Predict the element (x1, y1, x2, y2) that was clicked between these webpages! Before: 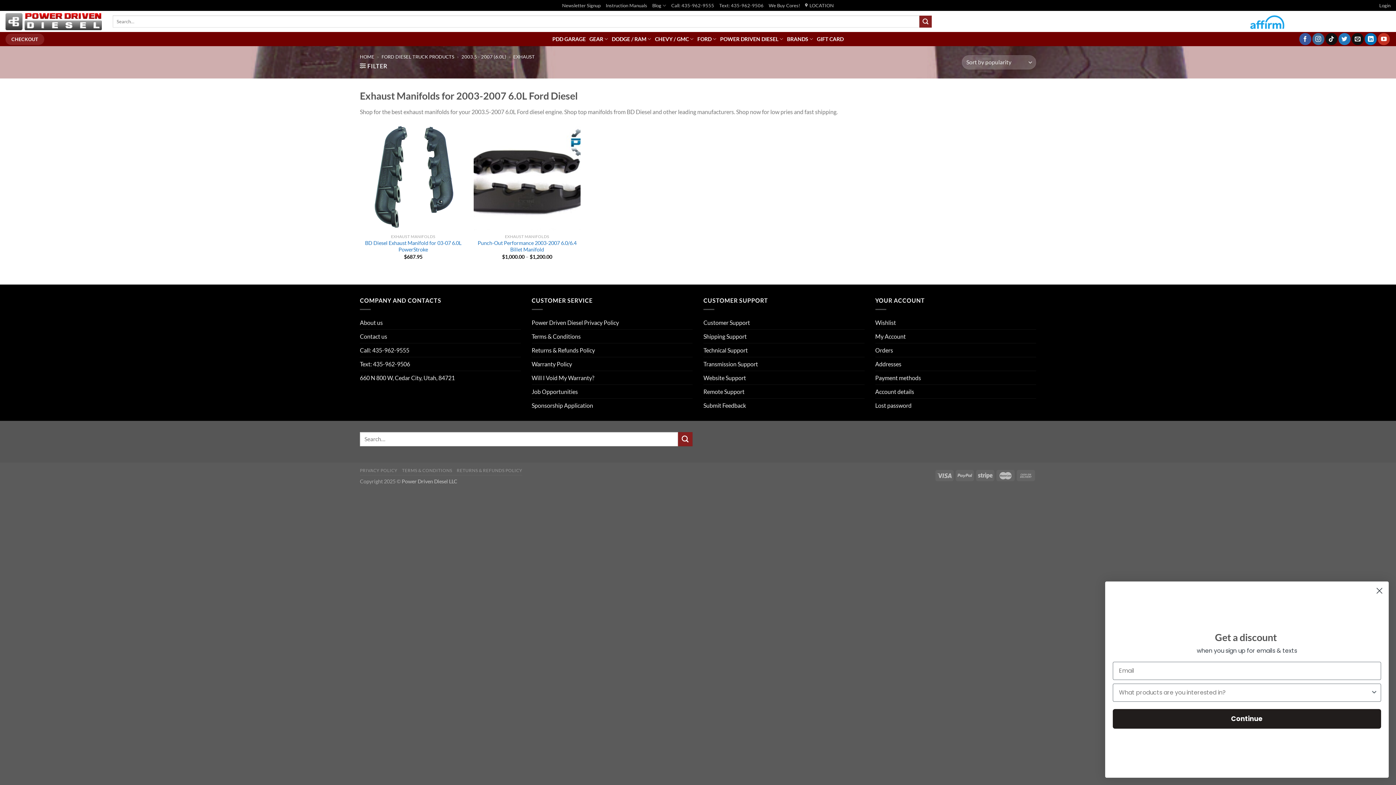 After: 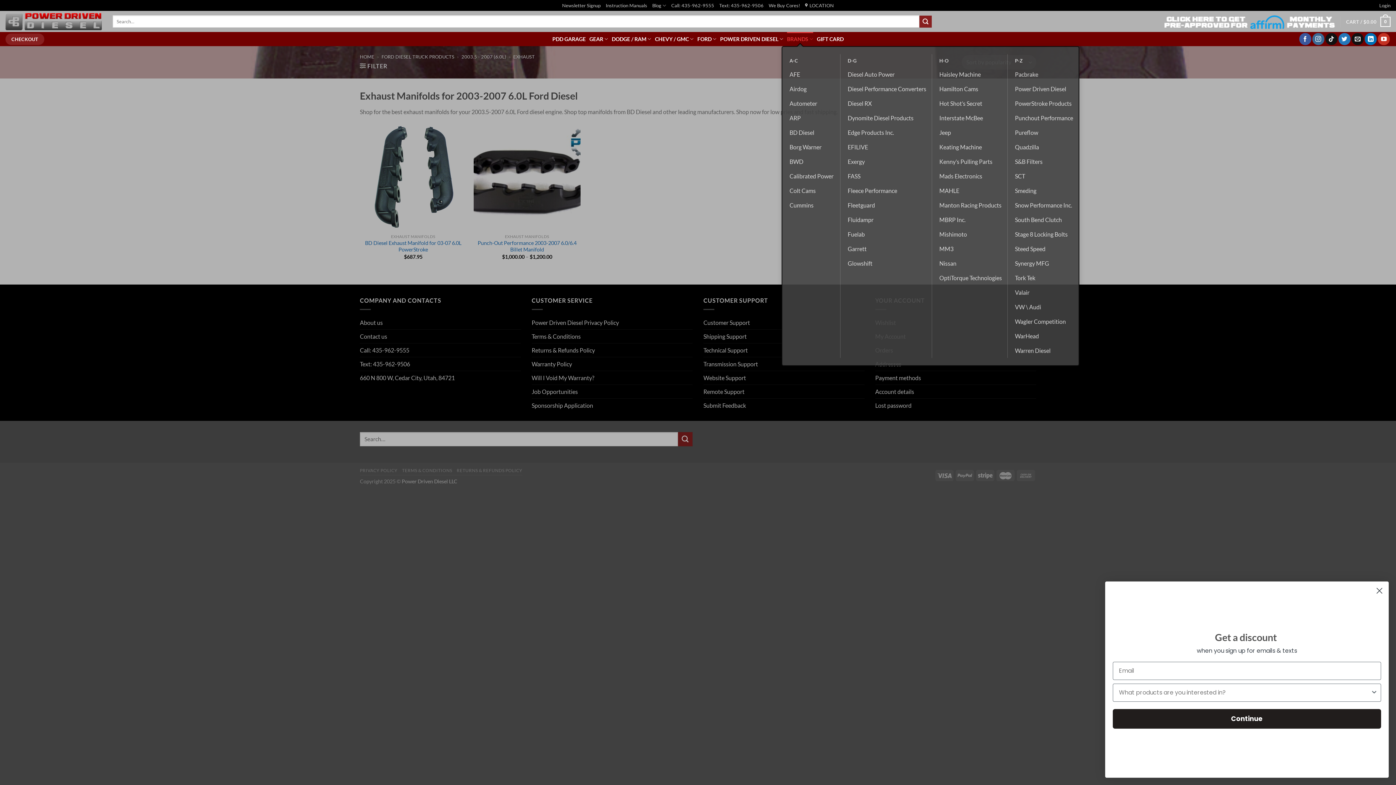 Action: bbox: (787, 32, 813, 46) label: BRANDS